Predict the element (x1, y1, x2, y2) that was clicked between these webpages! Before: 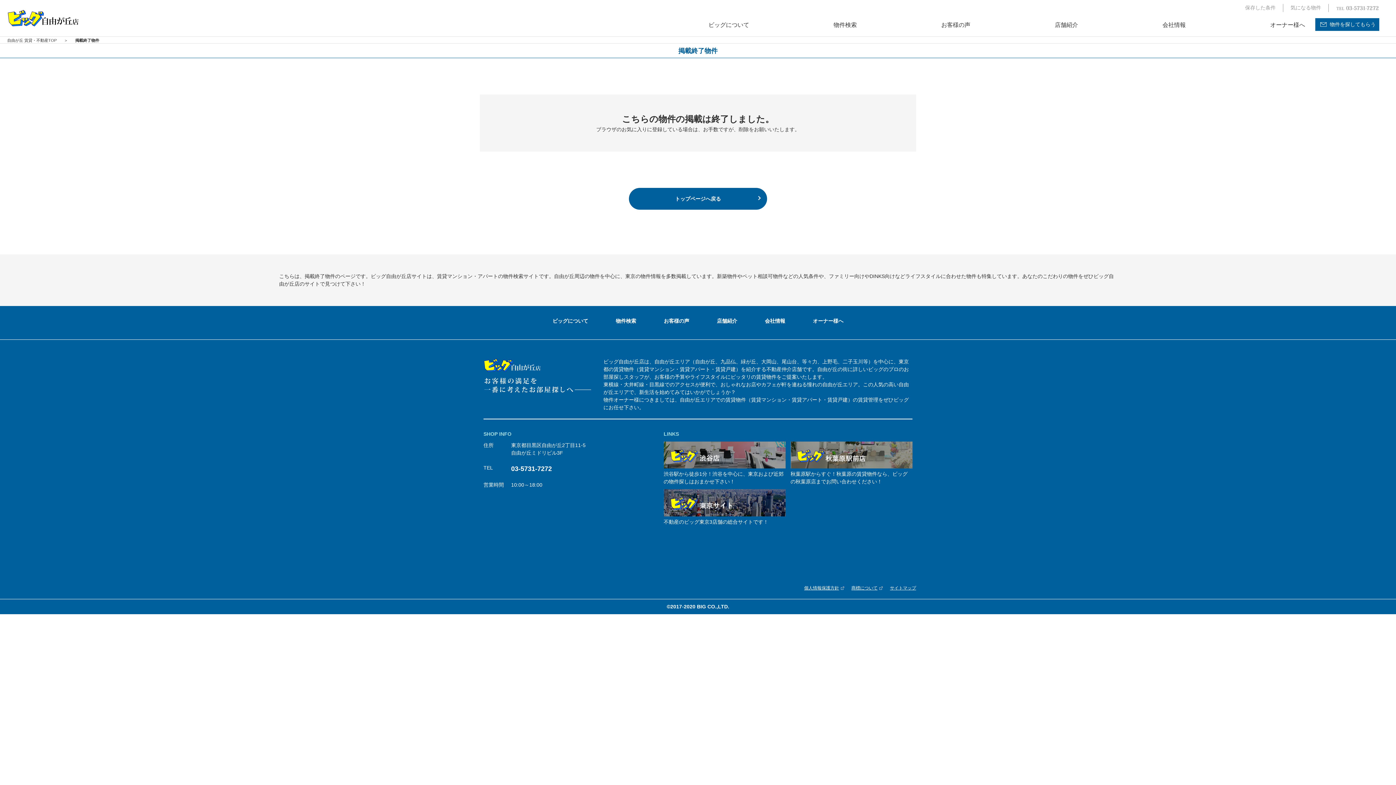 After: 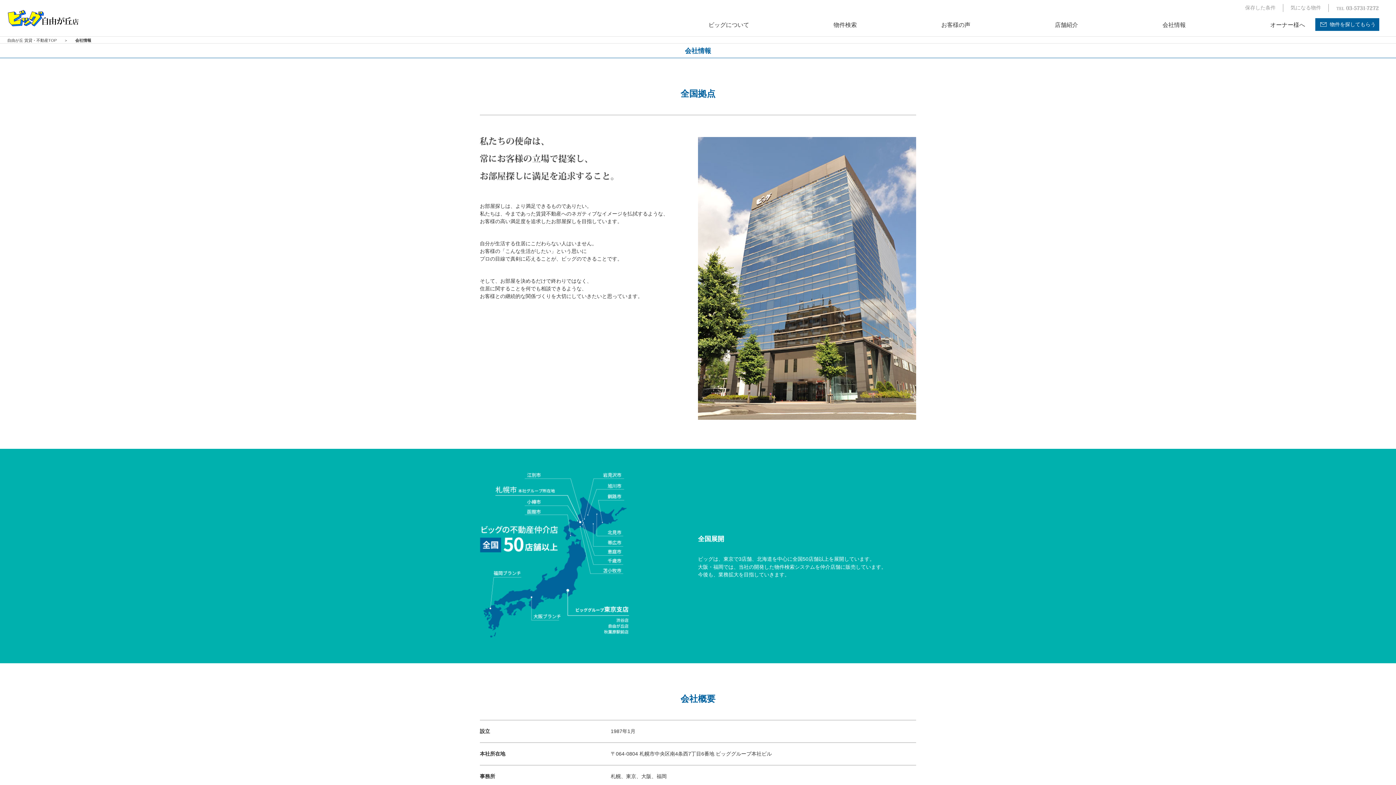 Action: bbox: (765, 317, 785, 325) label: 会社情報